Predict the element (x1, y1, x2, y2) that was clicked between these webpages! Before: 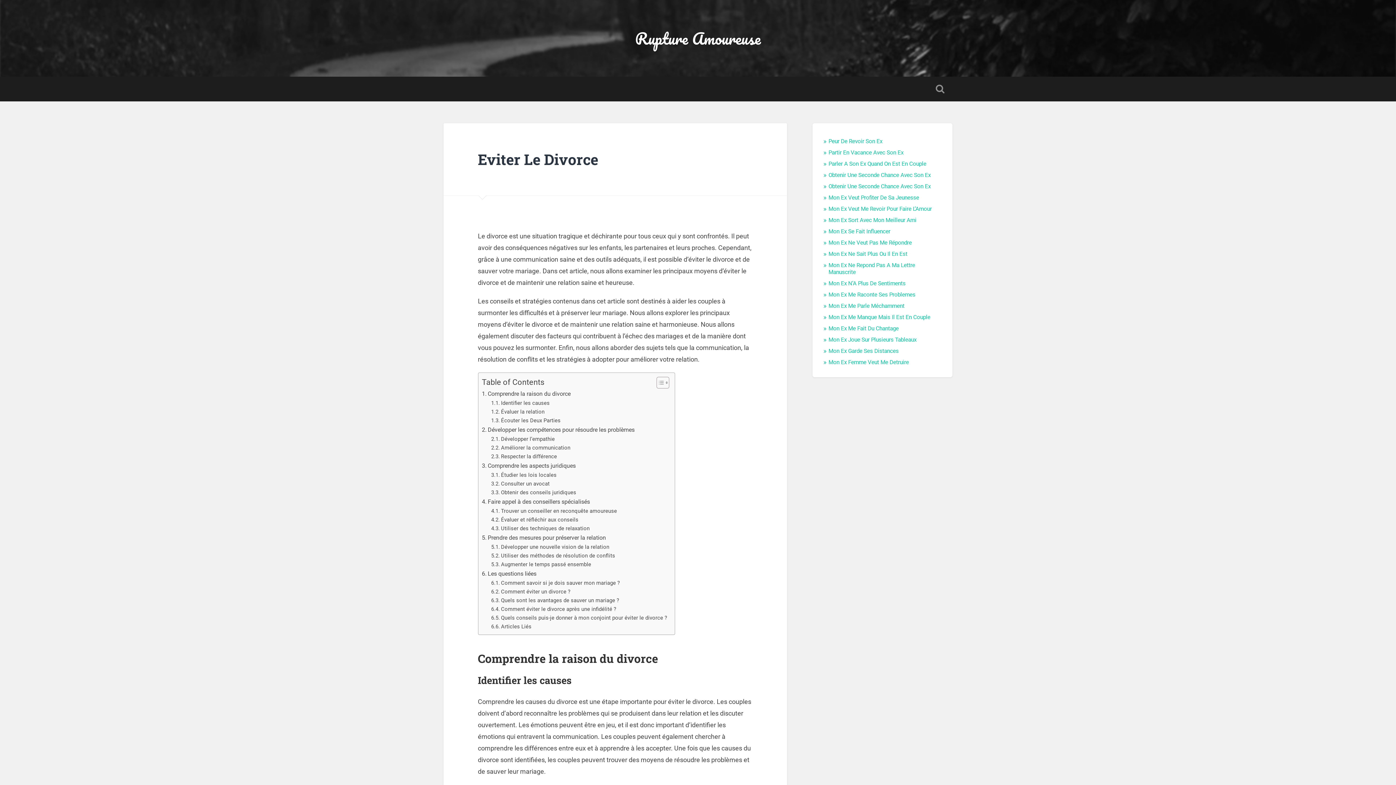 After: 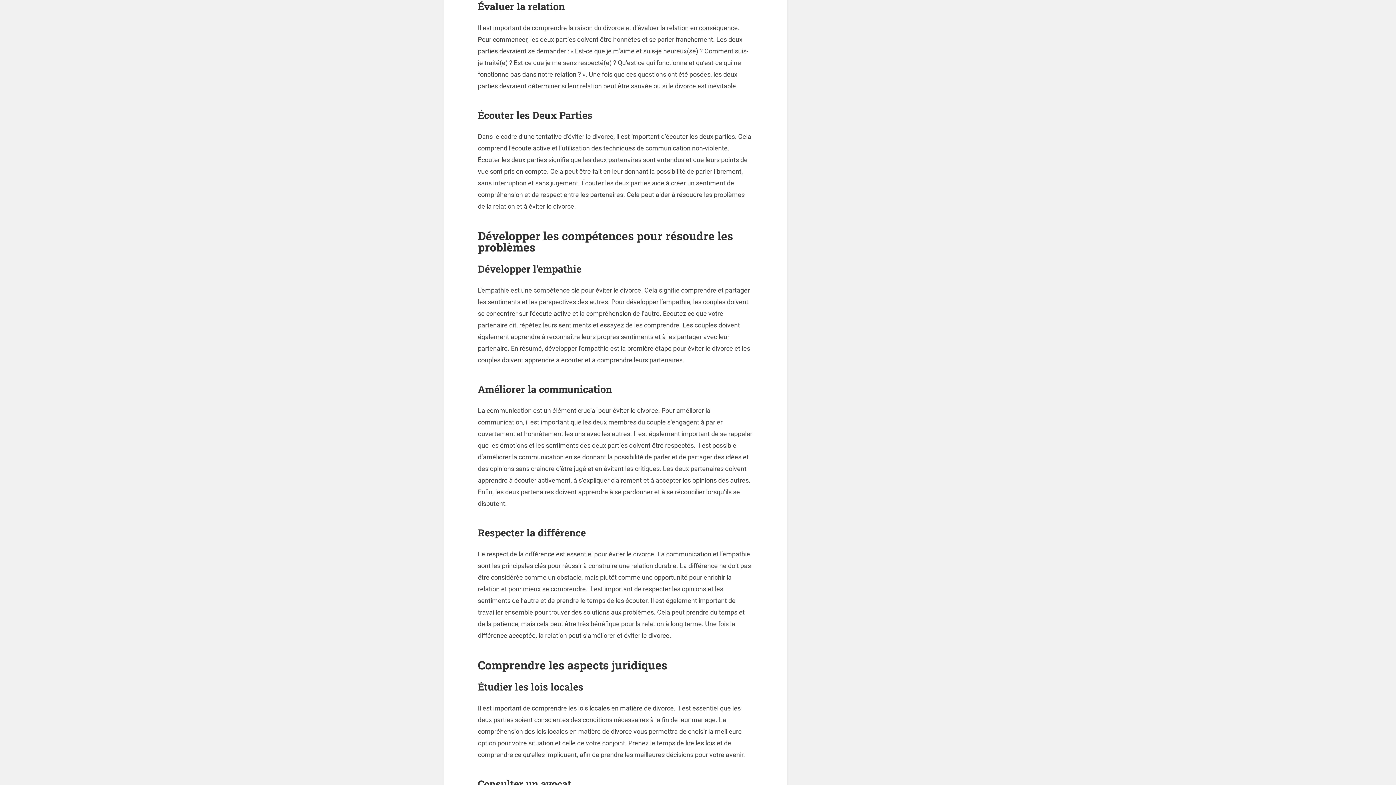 Action: label: Évaluer la relation bbox: (491, 408, 544, 416)